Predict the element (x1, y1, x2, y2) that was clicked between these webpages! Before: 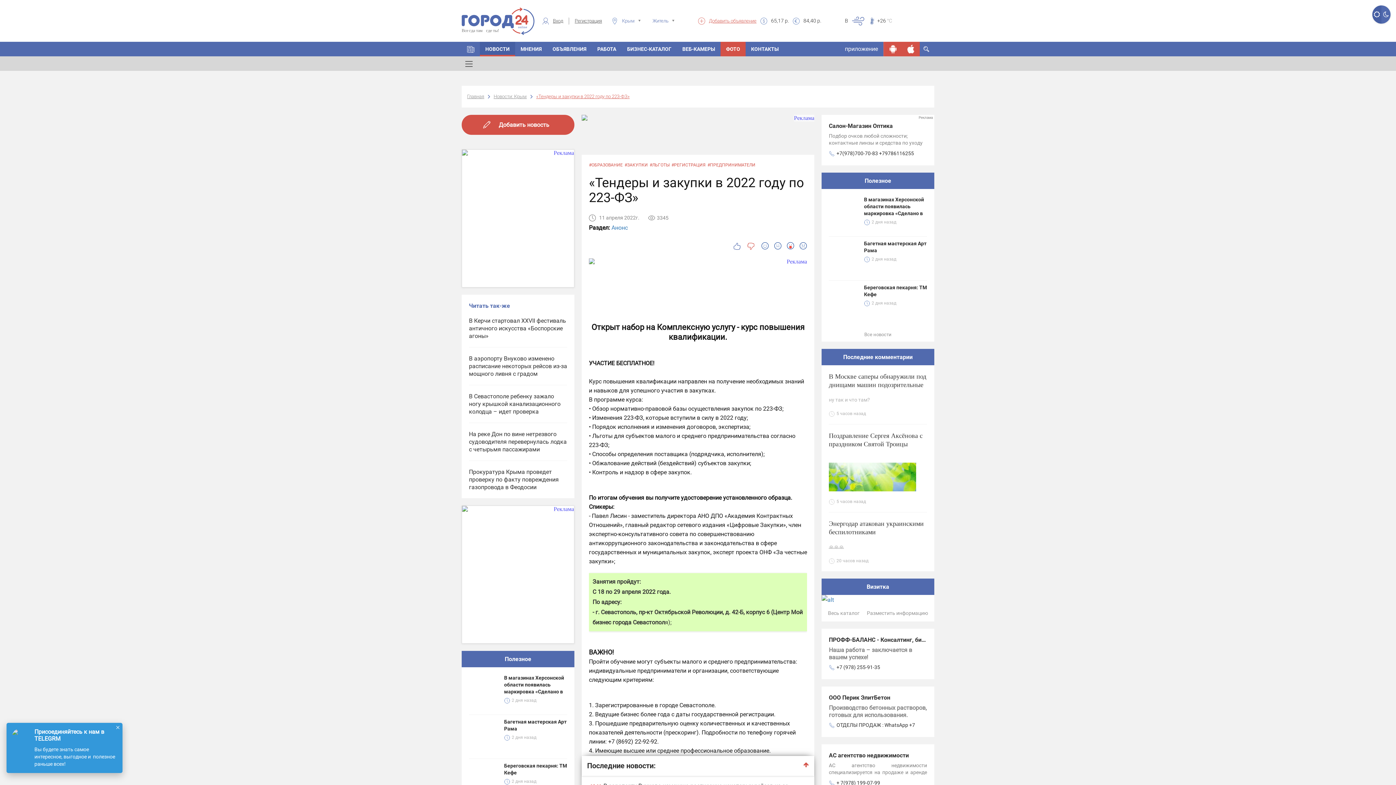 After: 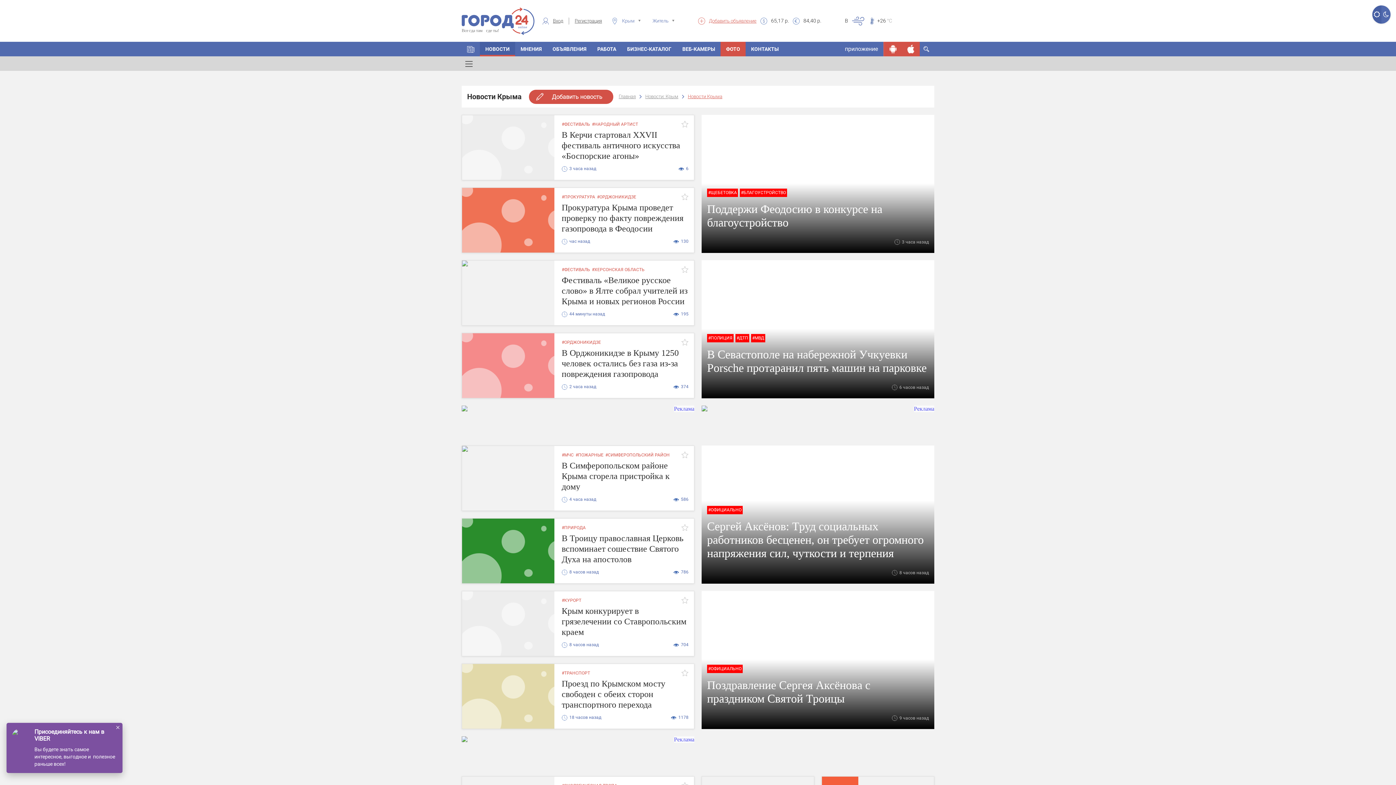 Action: label: Новости: Крым bbox: (493, 93, 526, 100)